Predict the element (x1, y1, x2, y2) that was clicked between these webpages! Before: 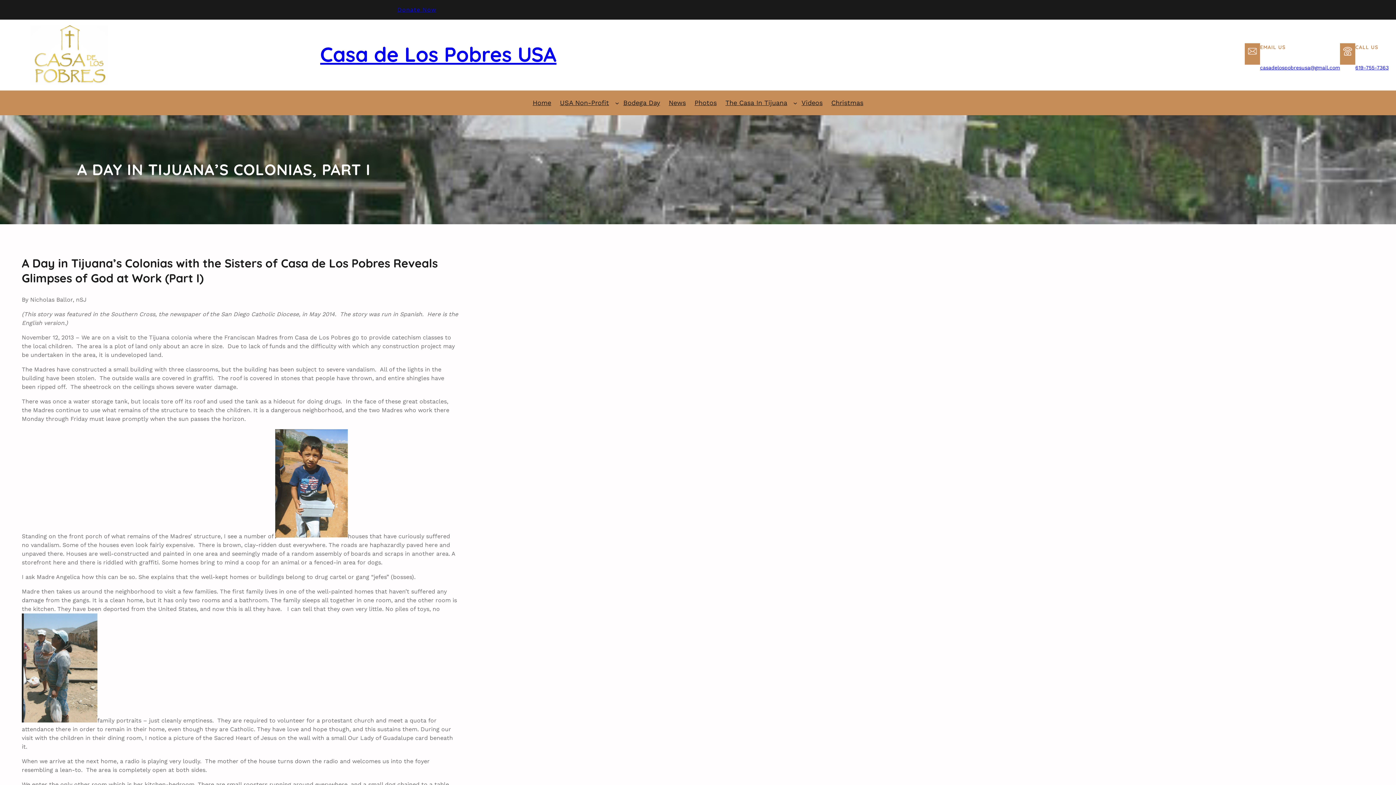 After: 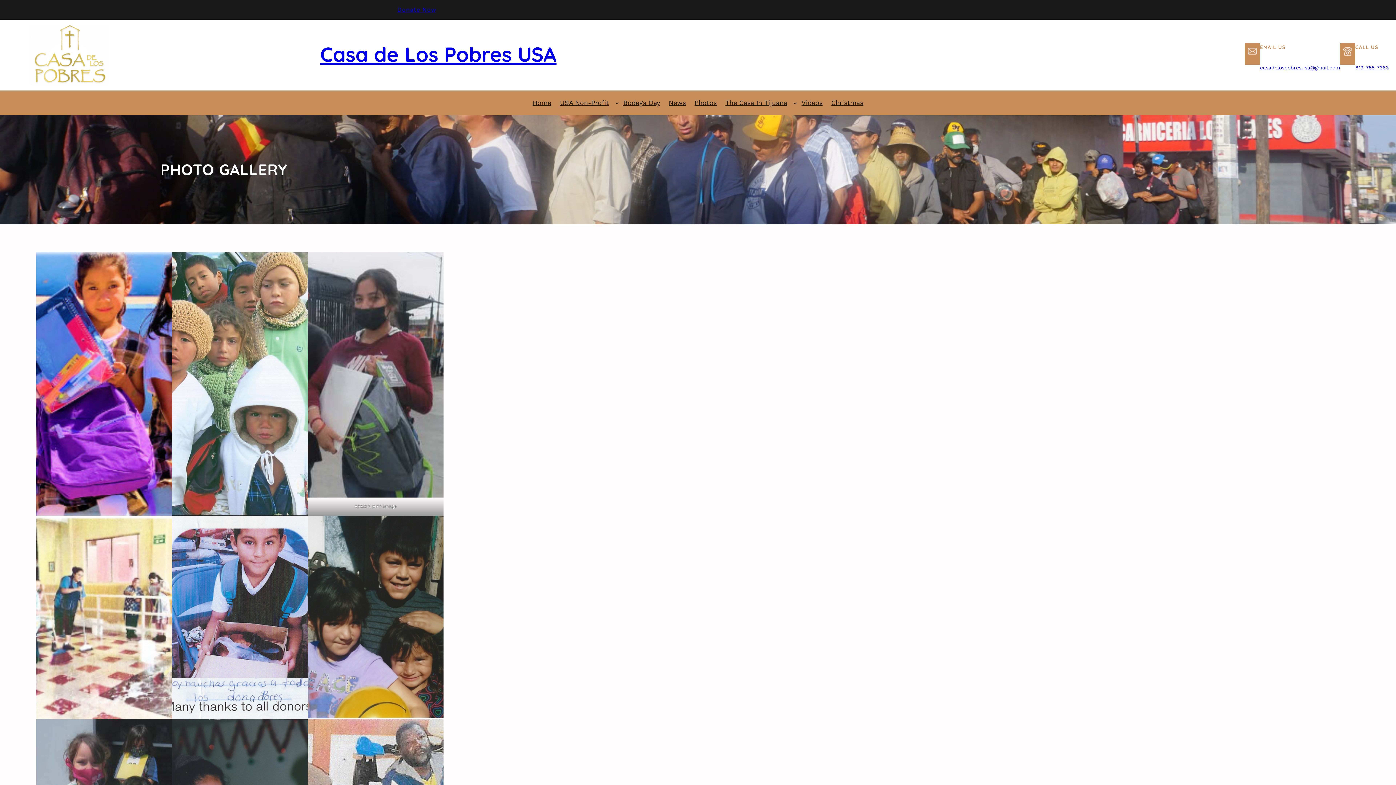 Action: label: Photos bbox: (690, 90, 721, 115)